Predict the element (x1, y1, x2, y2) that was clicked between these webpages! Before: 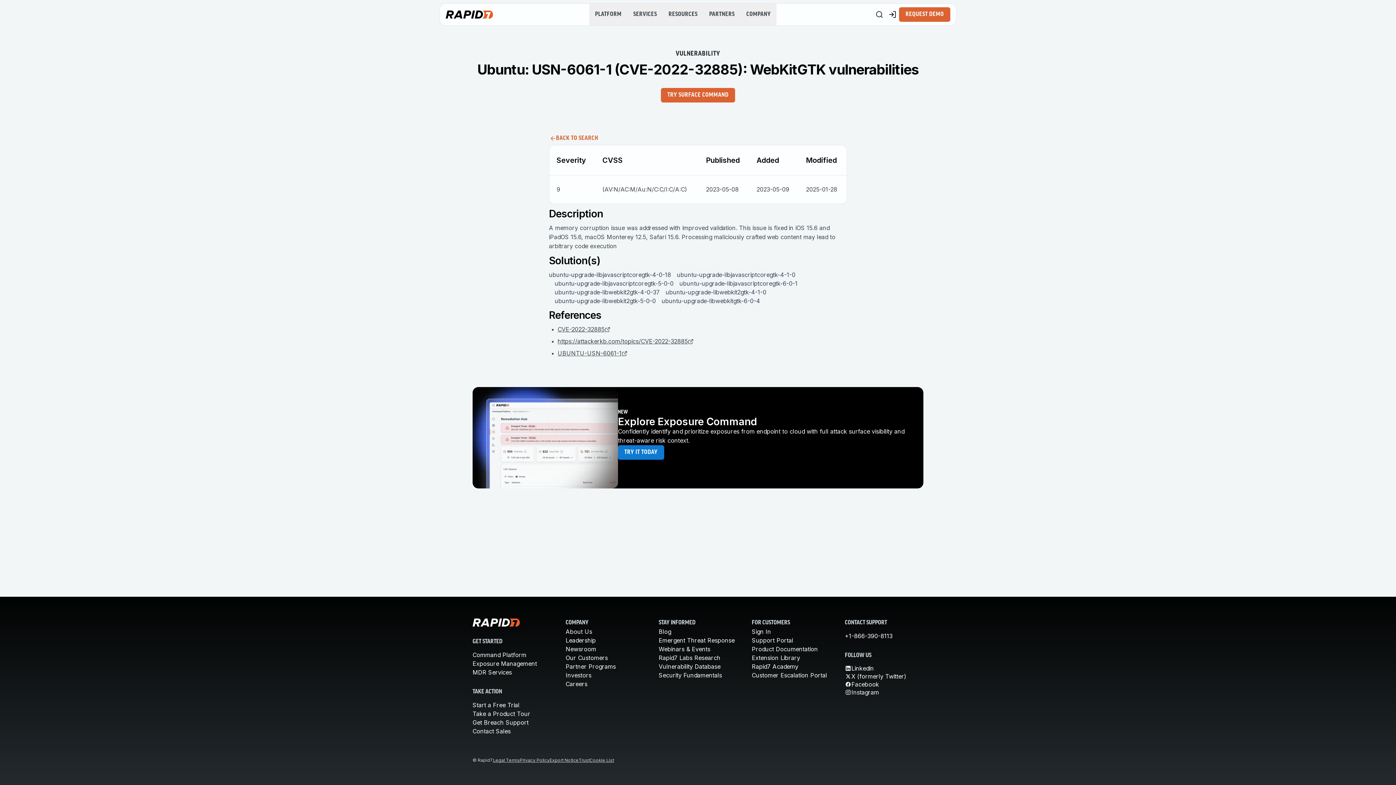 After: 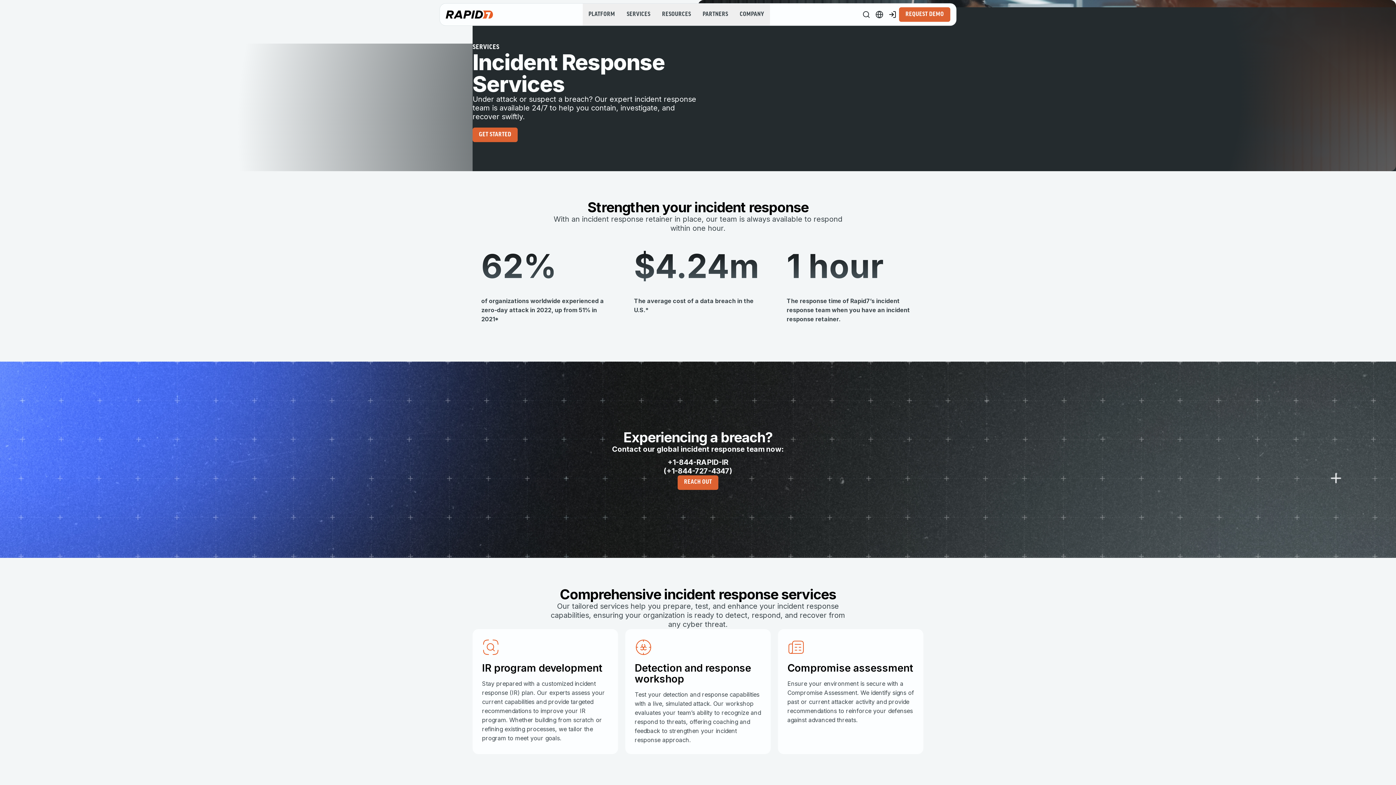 Action: label: Get Breach Support bbox: (472, 719, 528, 726)